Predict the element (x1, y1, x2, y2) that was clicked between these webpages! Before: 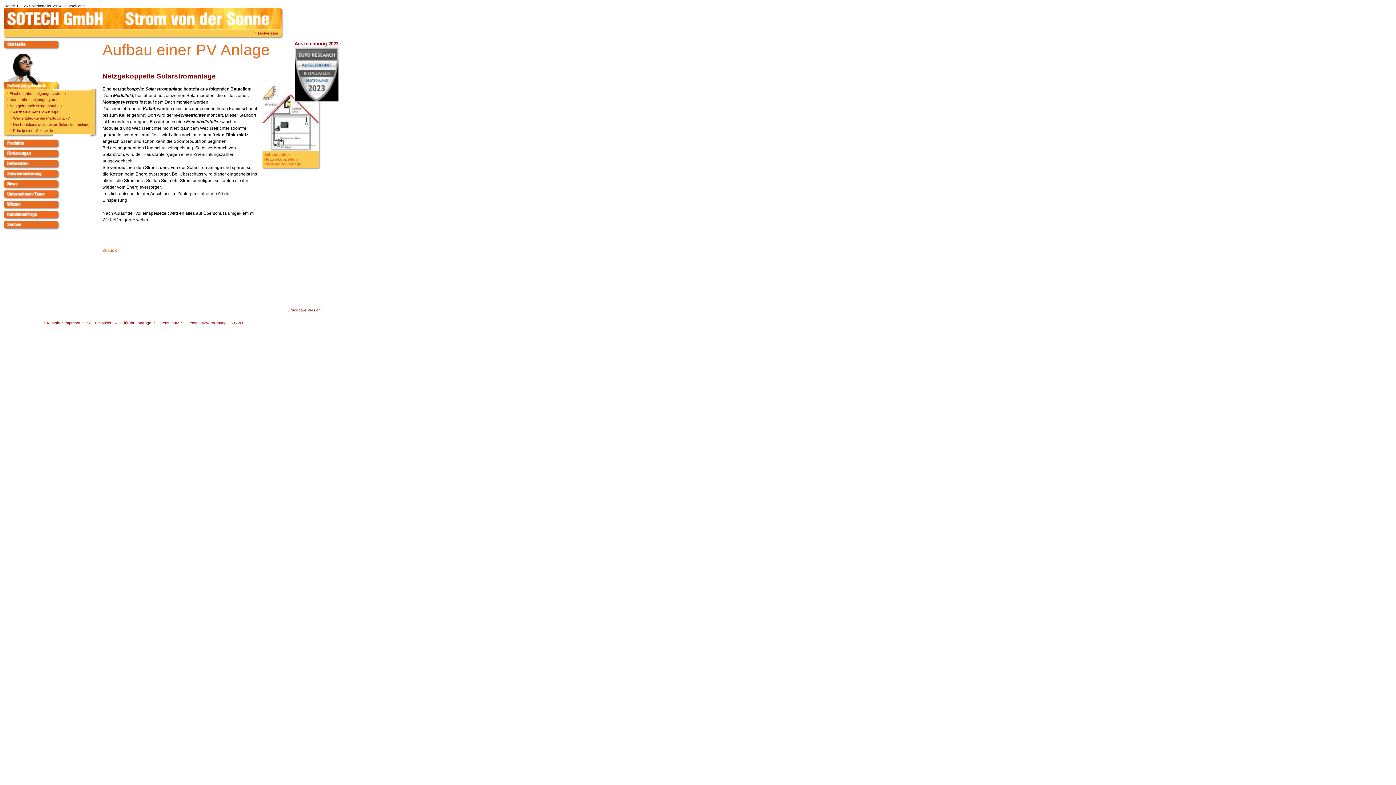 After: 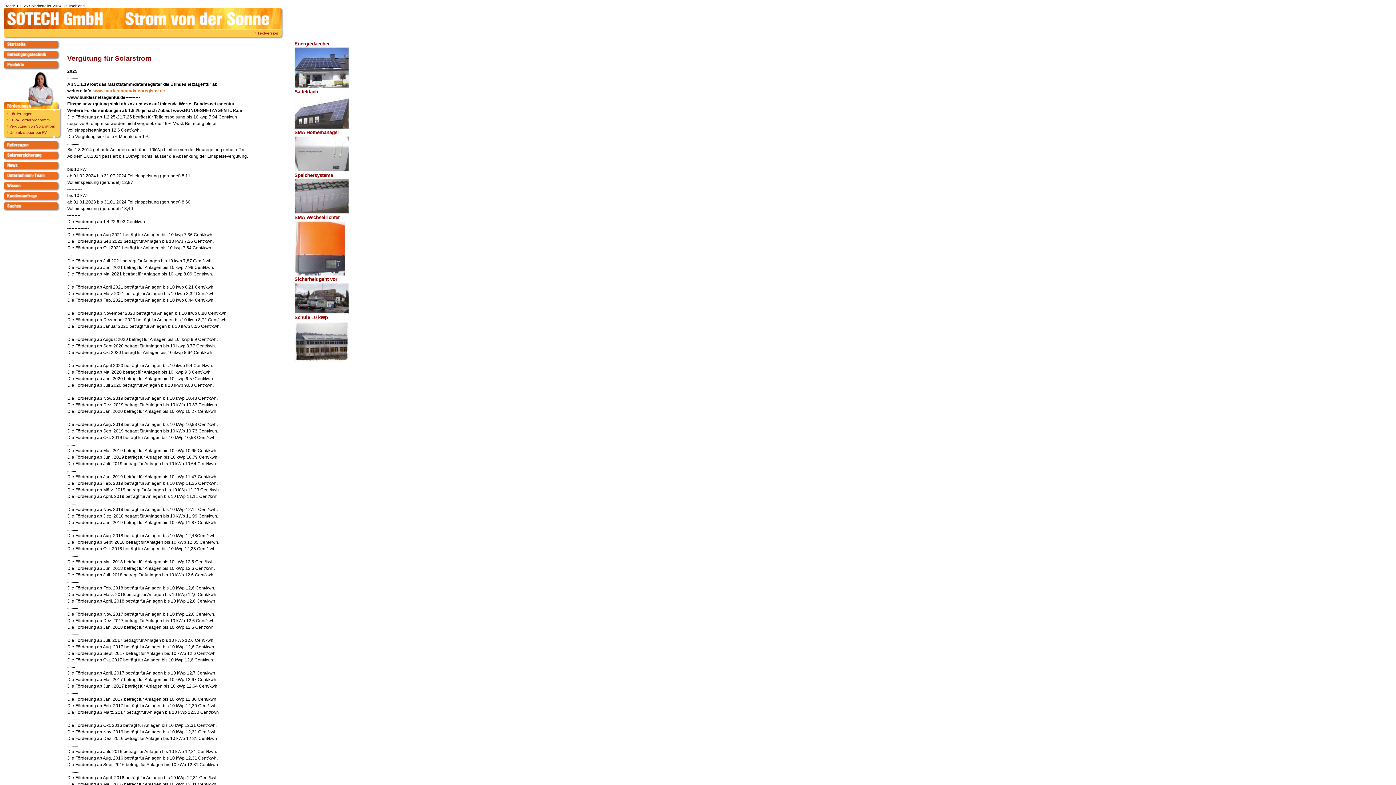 Action: bbox: (3, 154, 60, 161)